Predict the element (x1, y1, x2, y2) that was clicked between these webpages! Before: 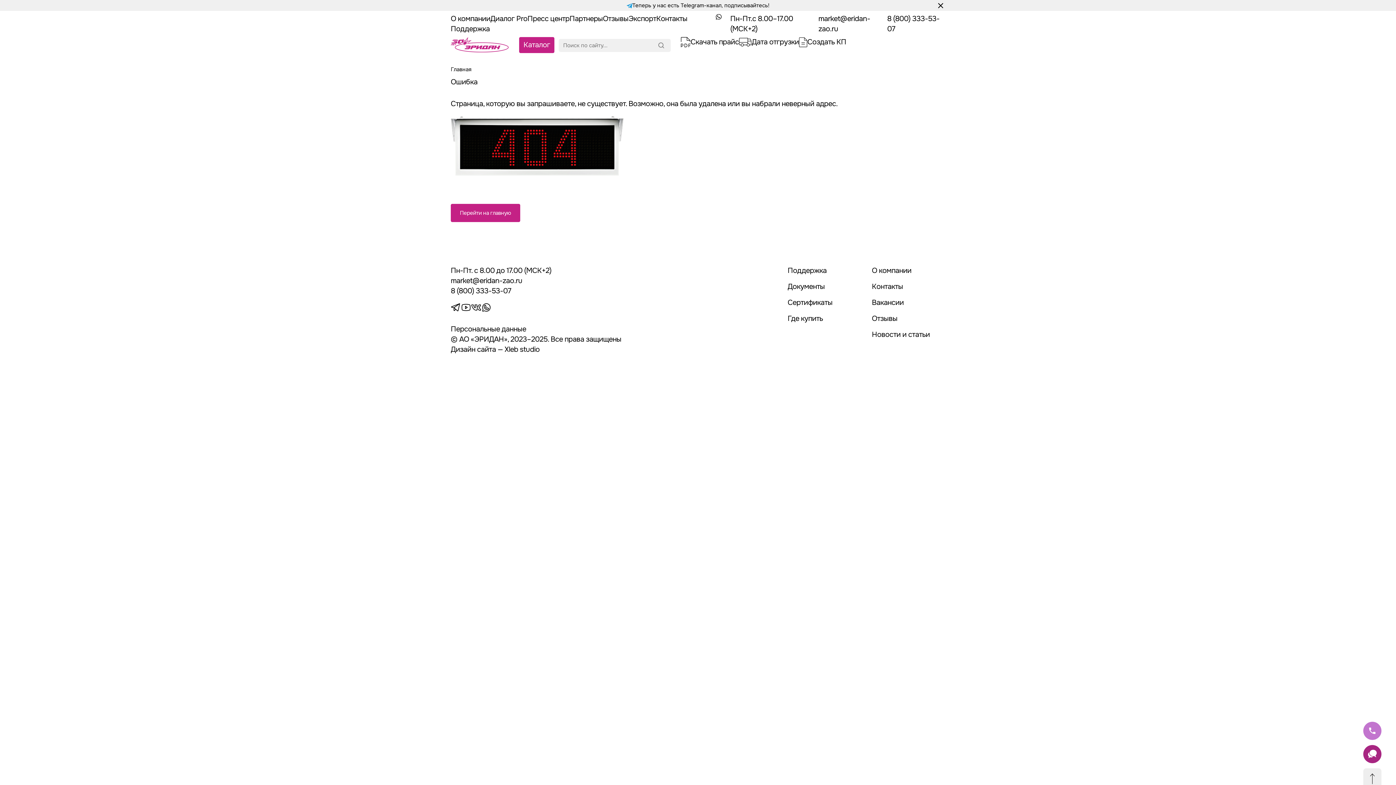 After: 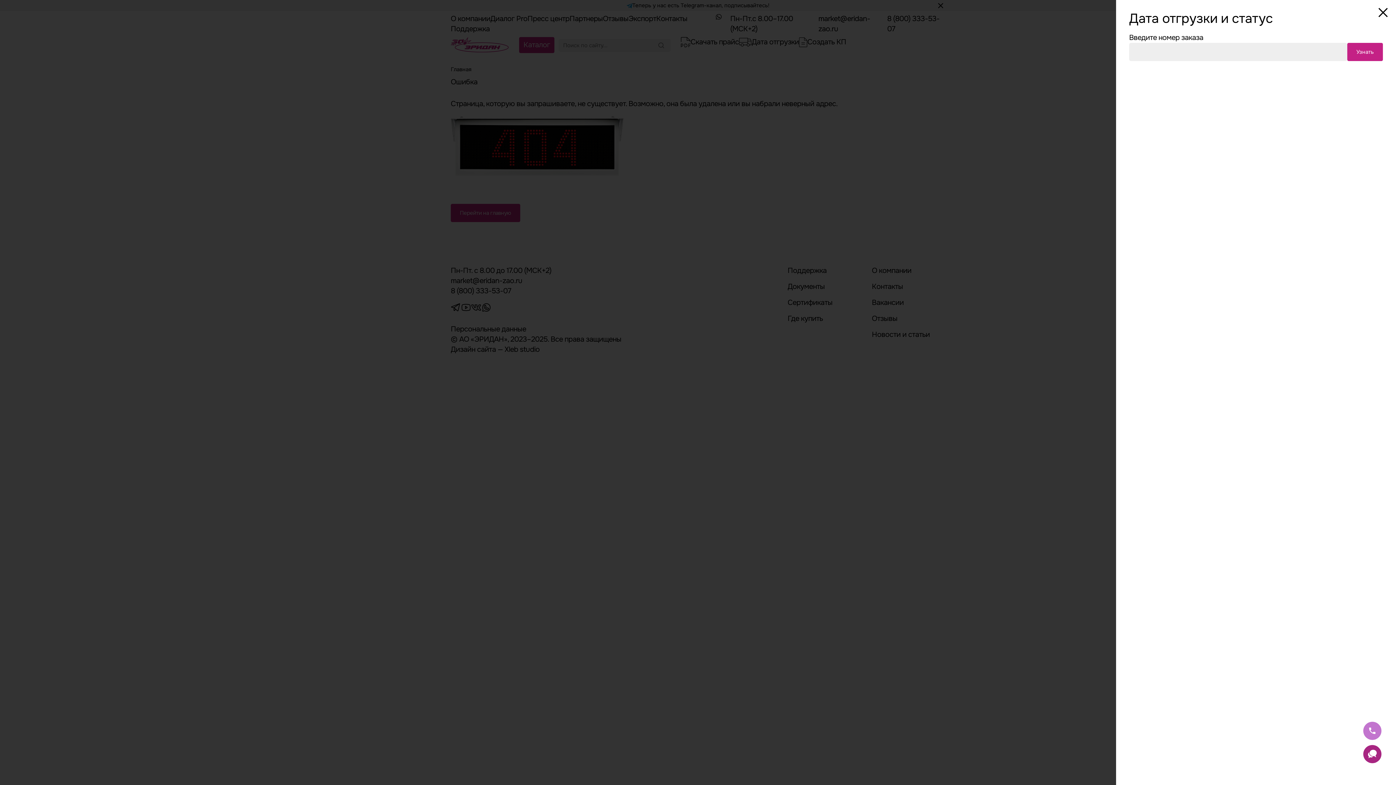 Action: label: Дата отгрузки bbox: (739, 37, 799, 47)